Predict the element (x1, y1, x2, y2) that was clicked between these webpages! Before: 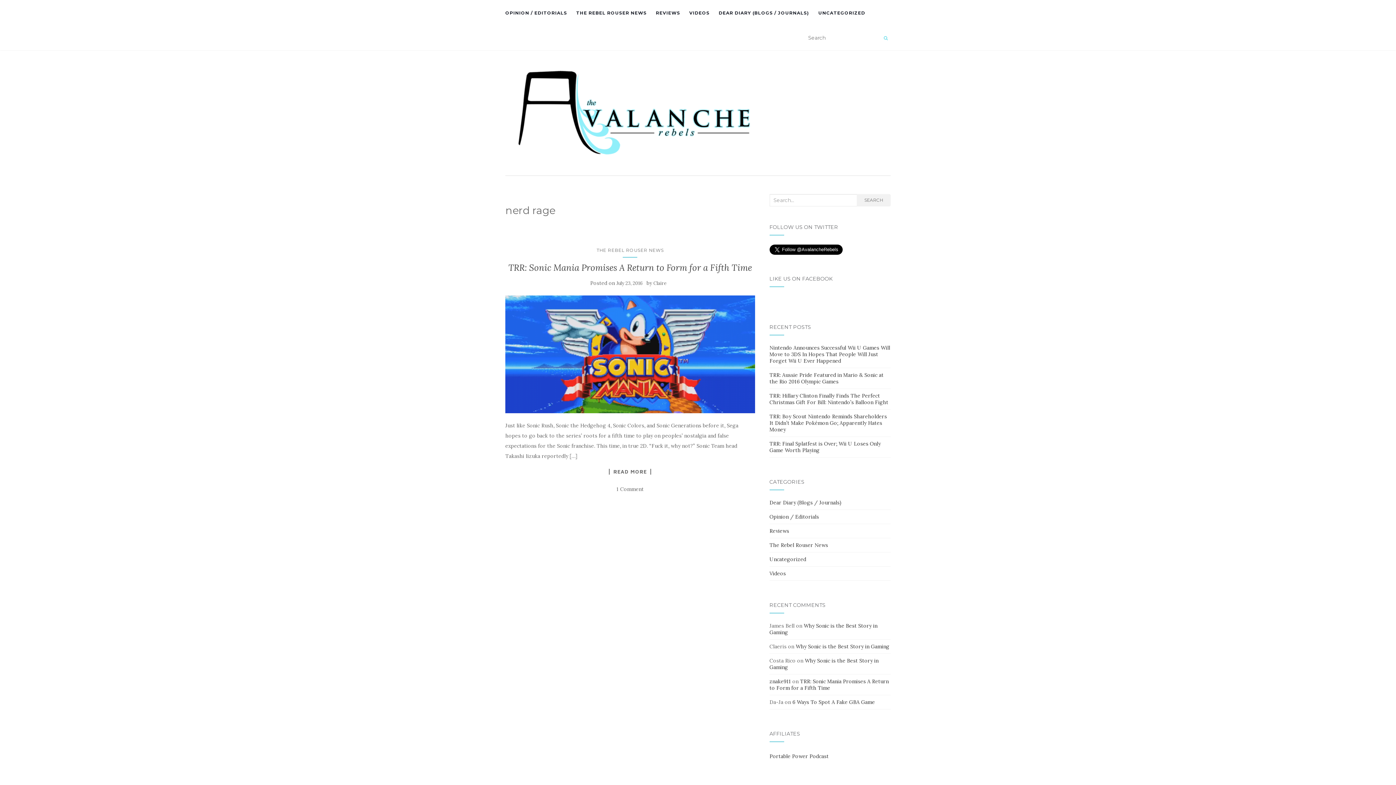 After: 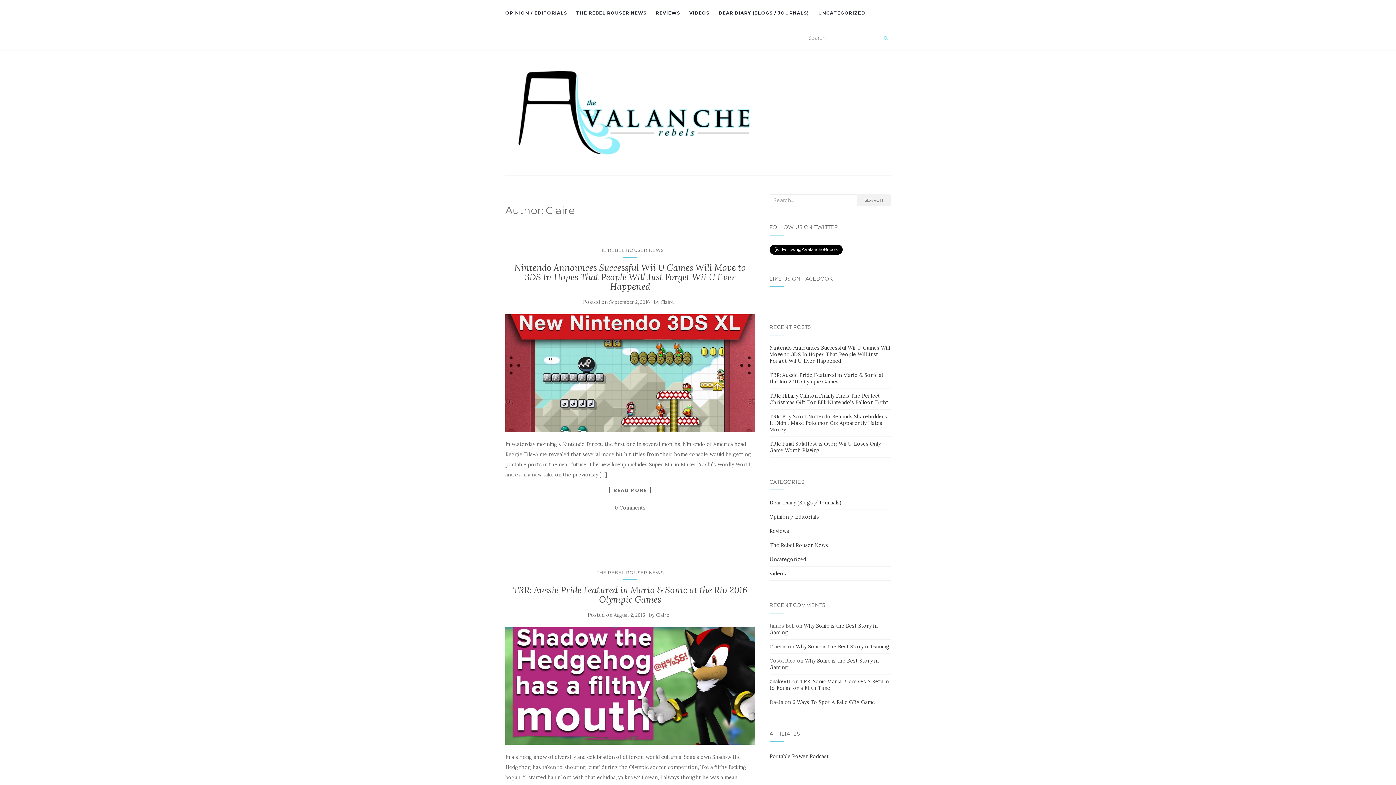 Action: label: Claire bbox: (653, 280, 666, 286)